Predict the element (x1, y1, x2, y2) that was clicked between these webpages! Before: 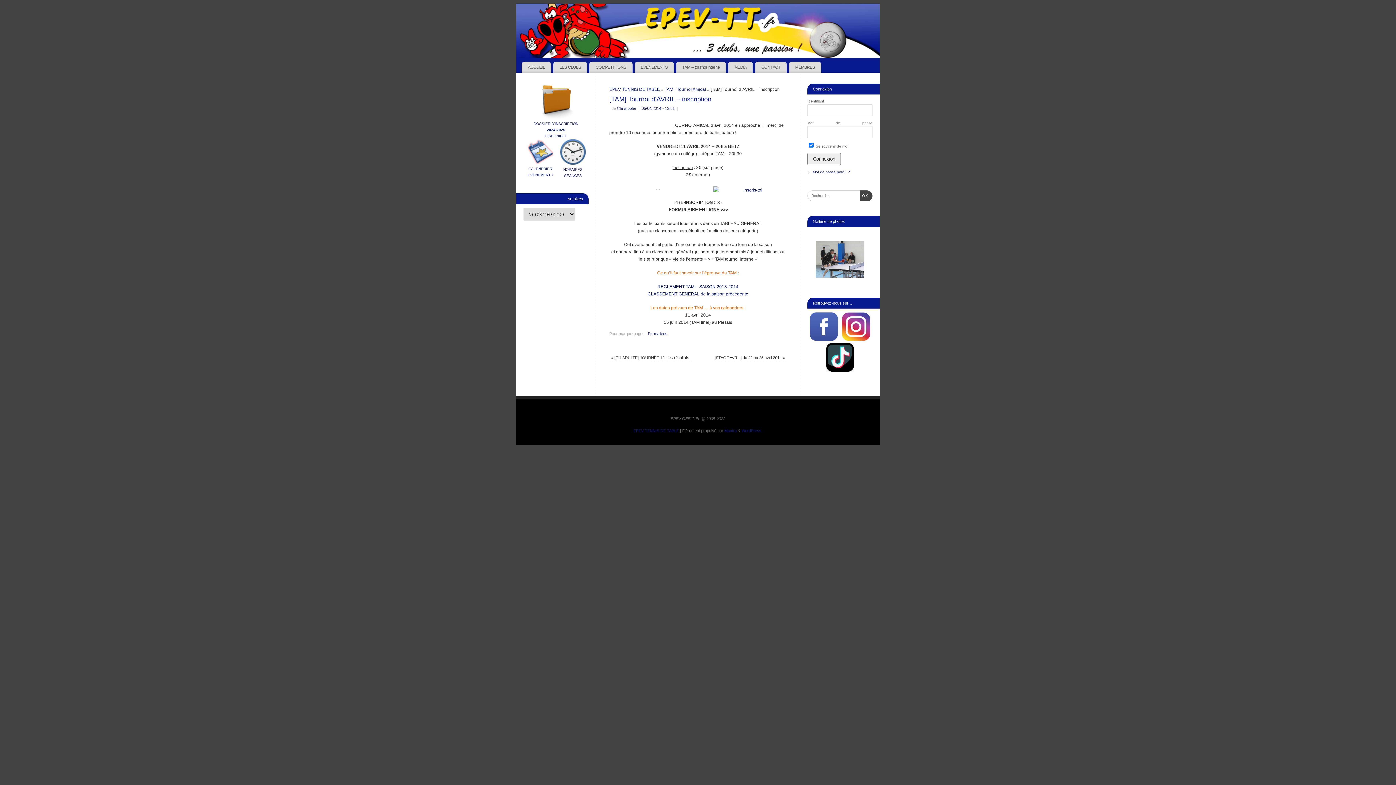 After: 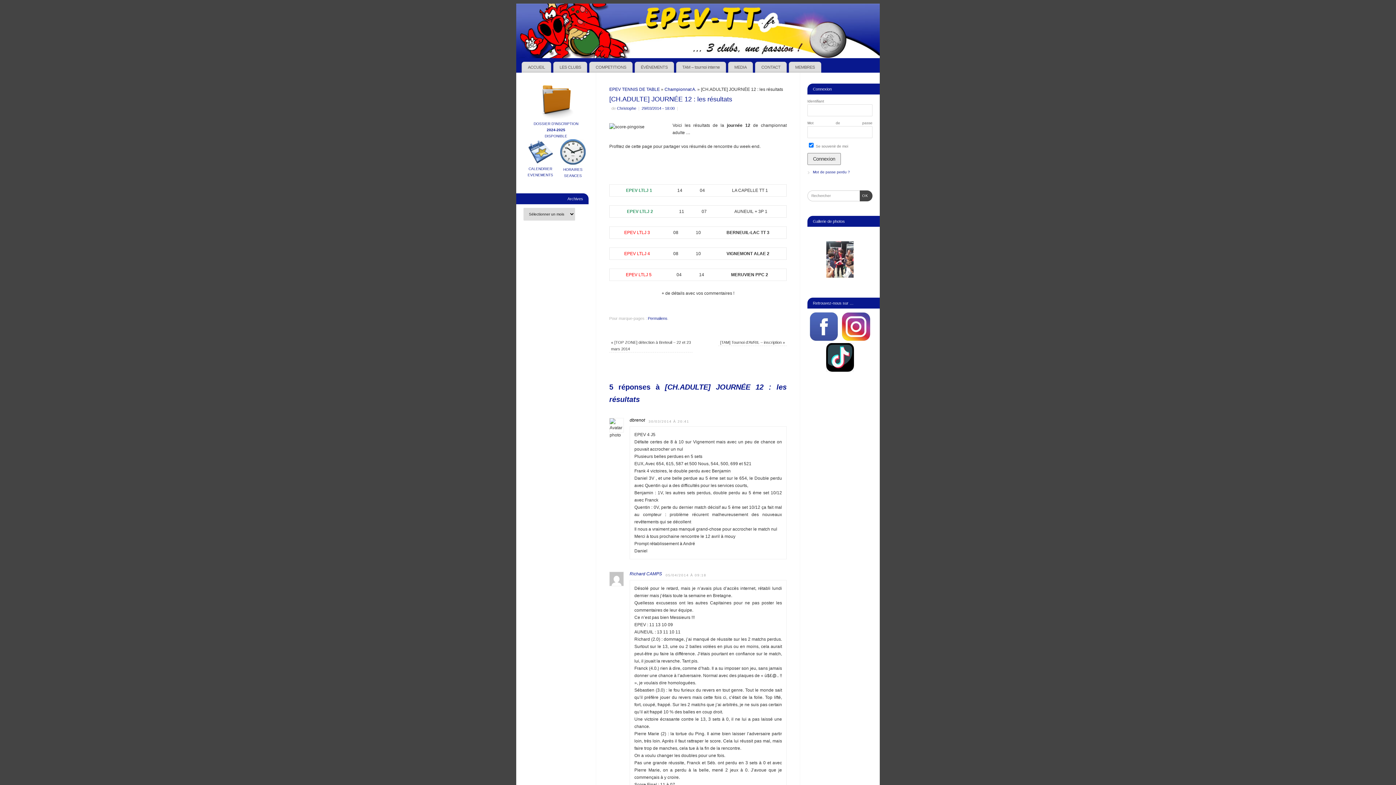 Action: label: « [CH.ADULTE] JOURNÉE 12 : les résultats bbox: (611, 355, 689, 360)